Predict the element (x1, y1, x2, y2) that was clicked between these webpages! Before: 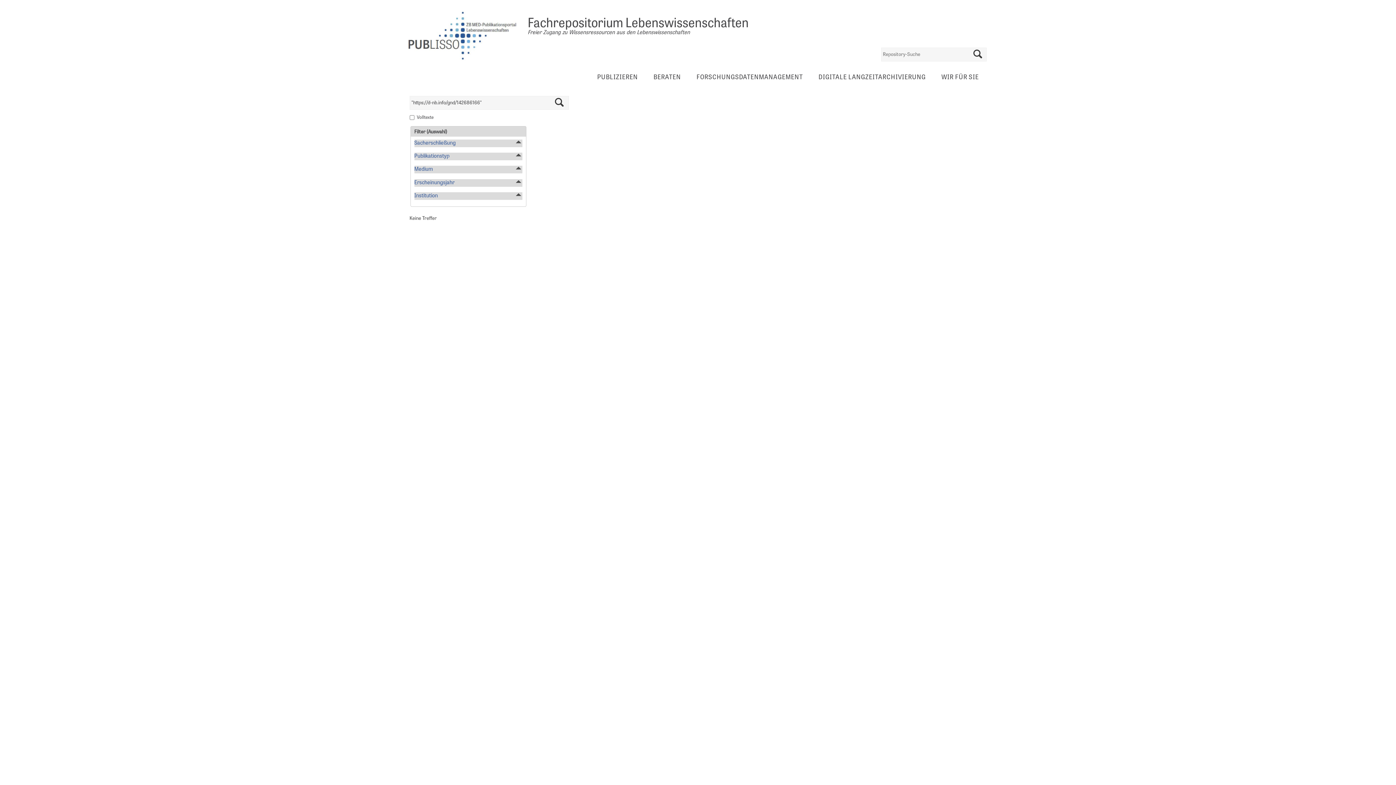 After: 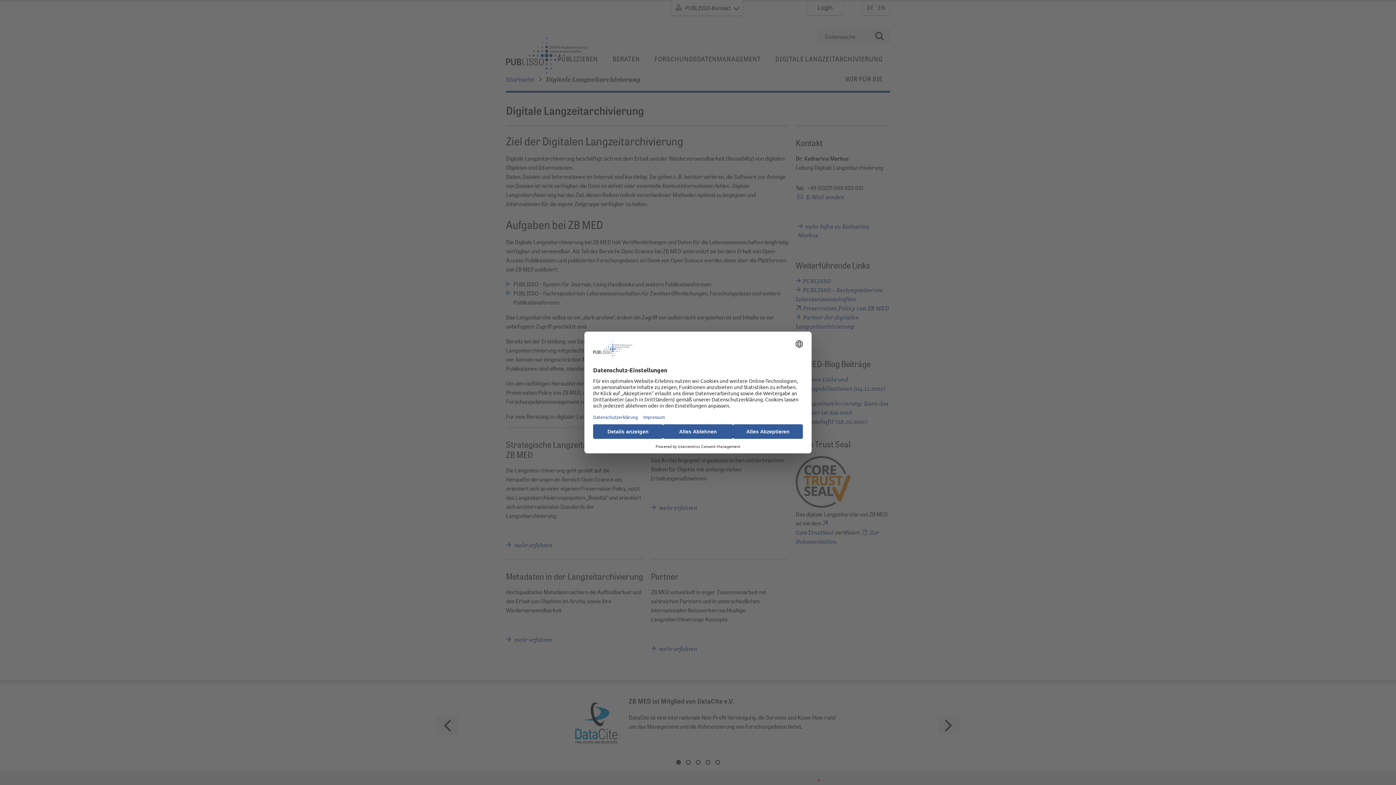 Action: bbox: (811, 68, 933, 87) label: DIGITALE LANGZEITARCHIVIERUNG